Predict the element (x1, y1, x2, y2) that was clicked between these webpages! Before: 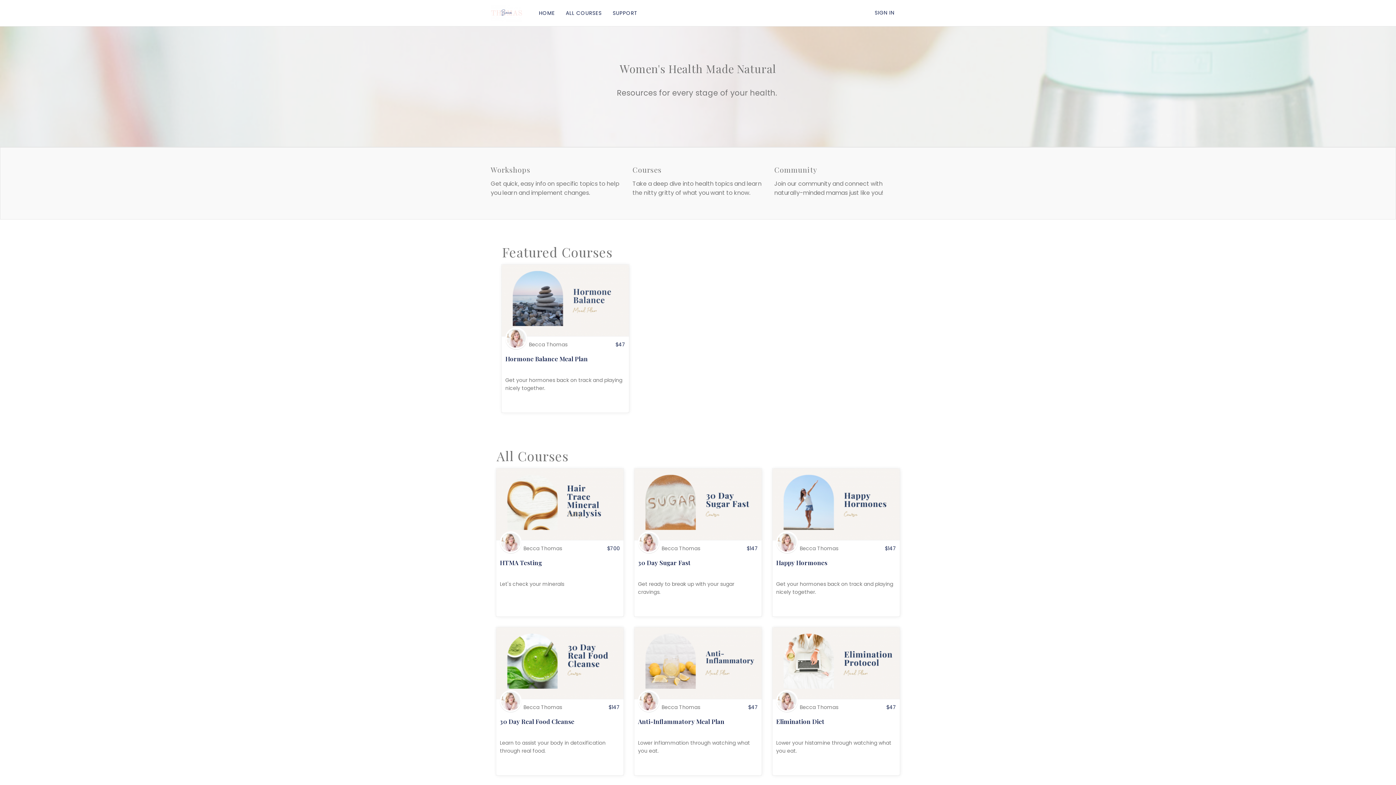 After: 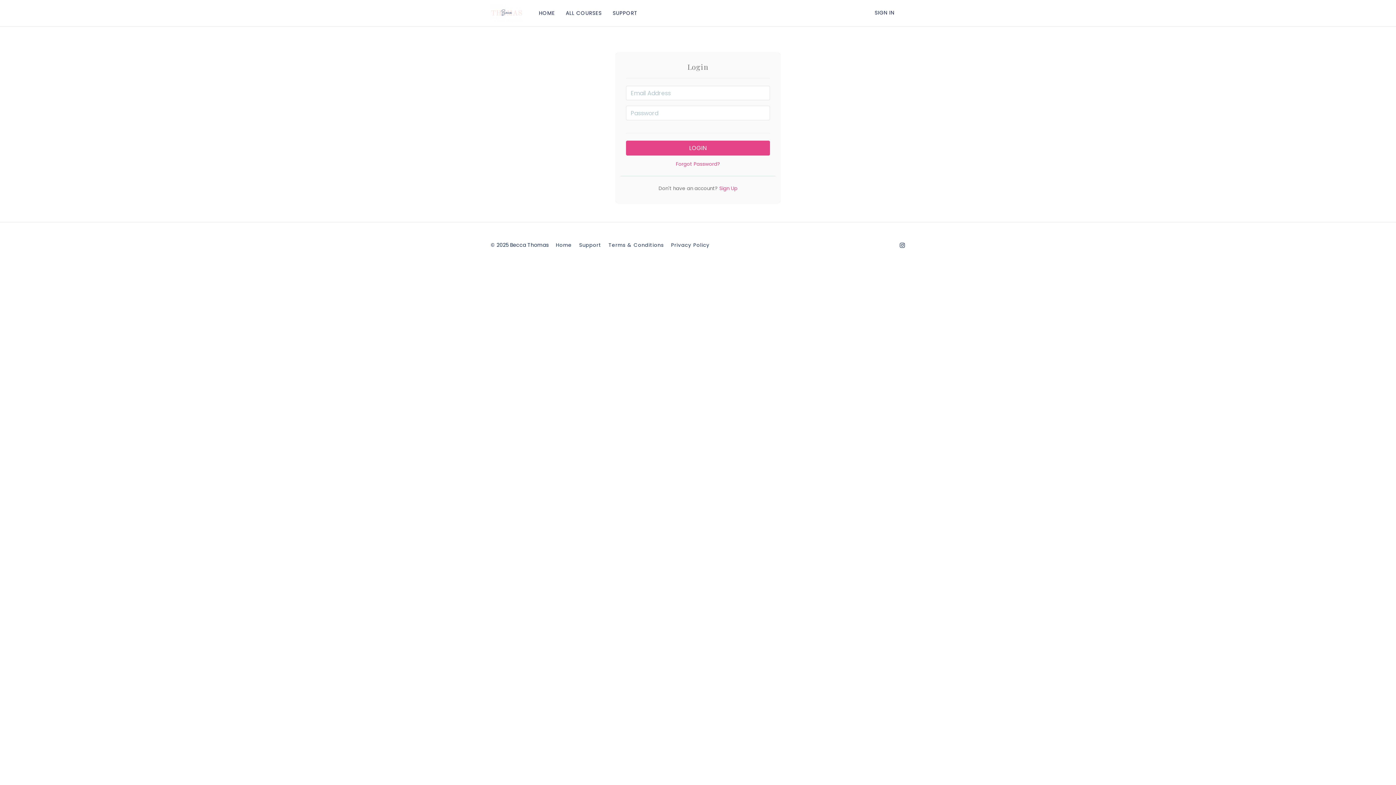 Action: bbox: (869, 0, 900, 25) label: SIGN IN